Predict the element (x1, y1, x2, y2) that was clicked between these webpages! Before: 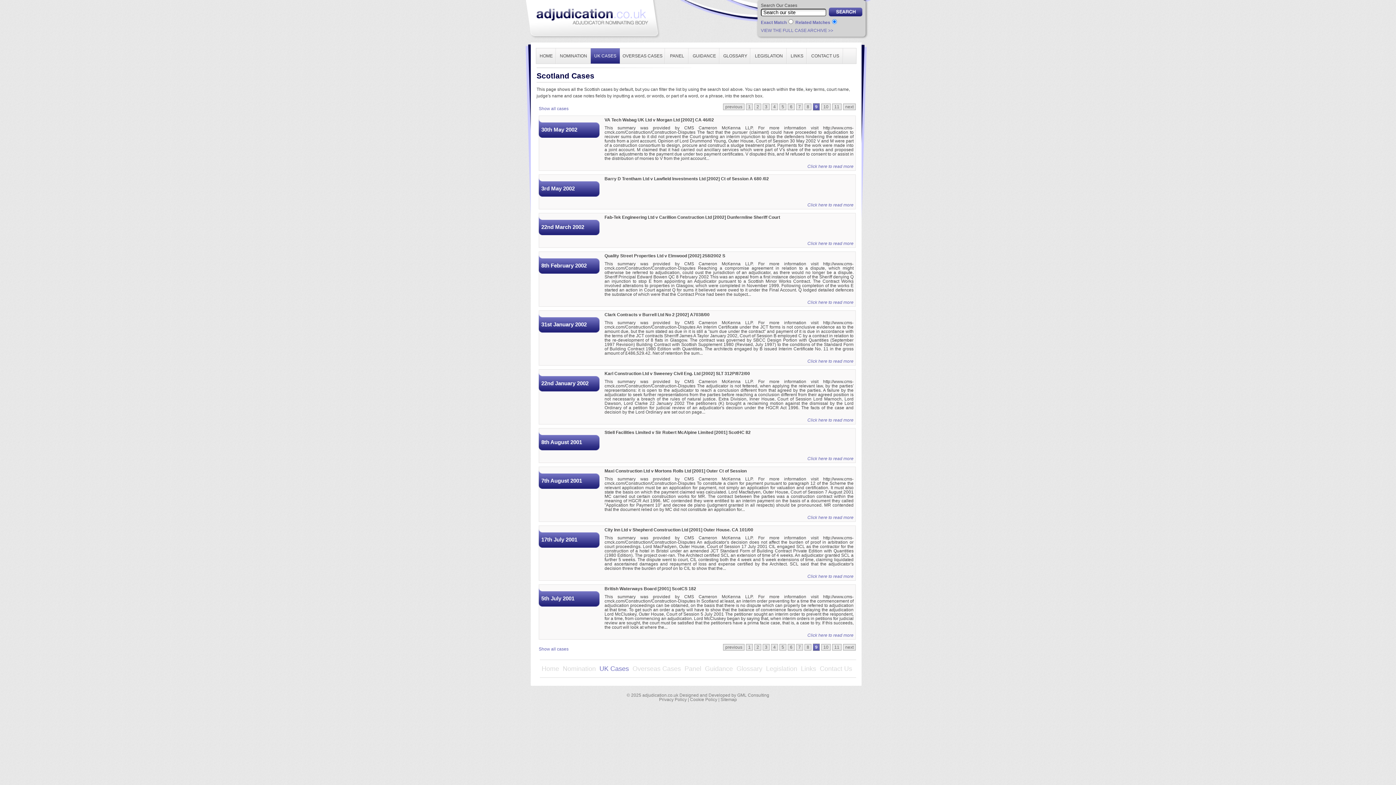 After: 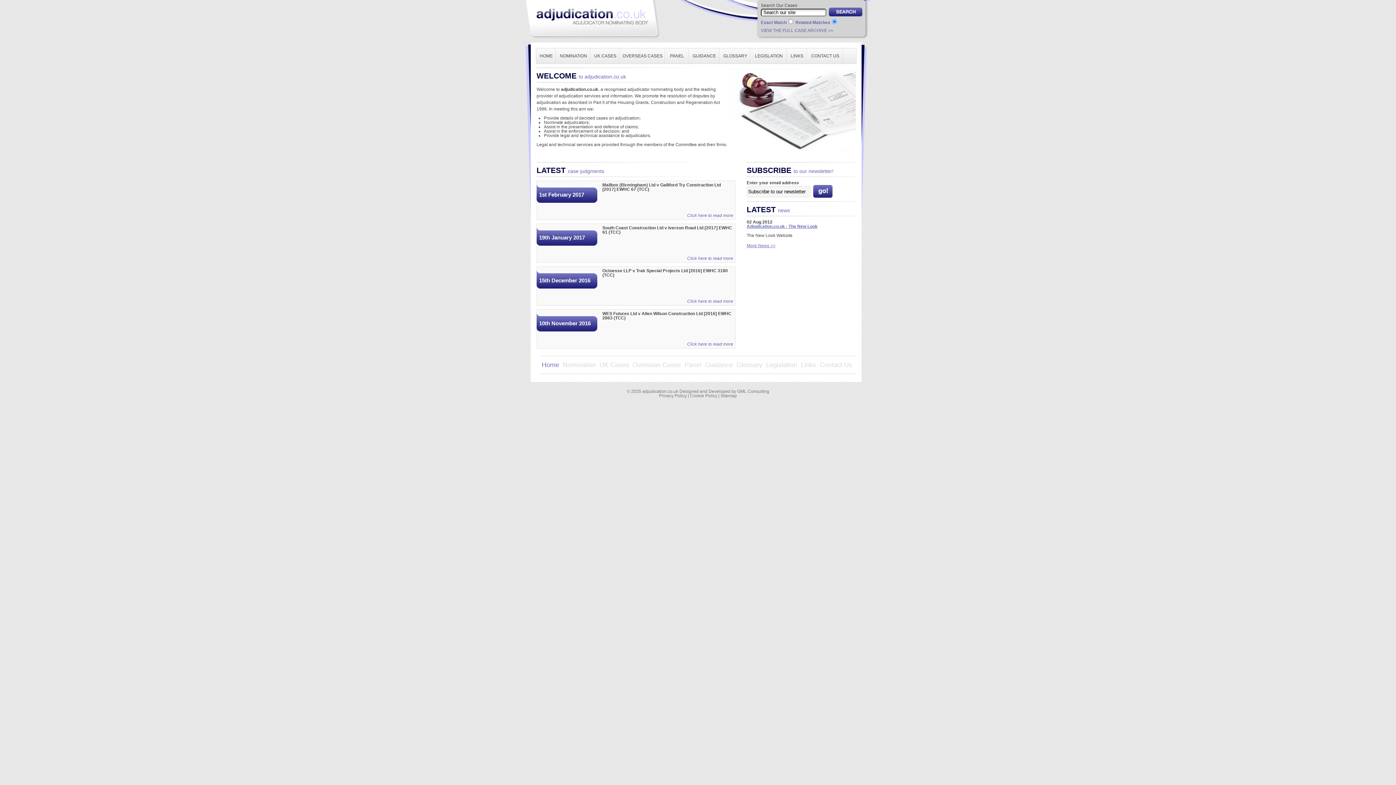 Action: bbox: (525, 34, 660, 40)